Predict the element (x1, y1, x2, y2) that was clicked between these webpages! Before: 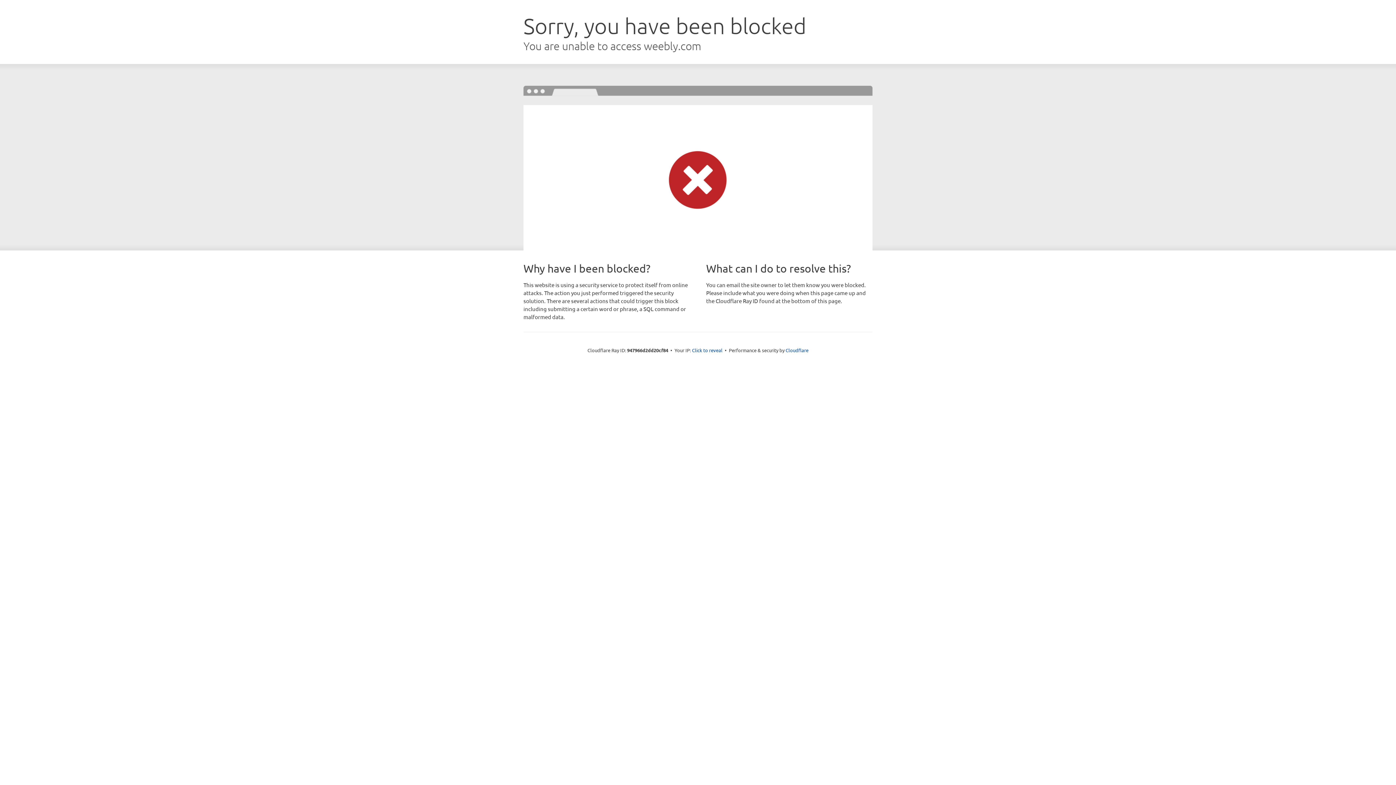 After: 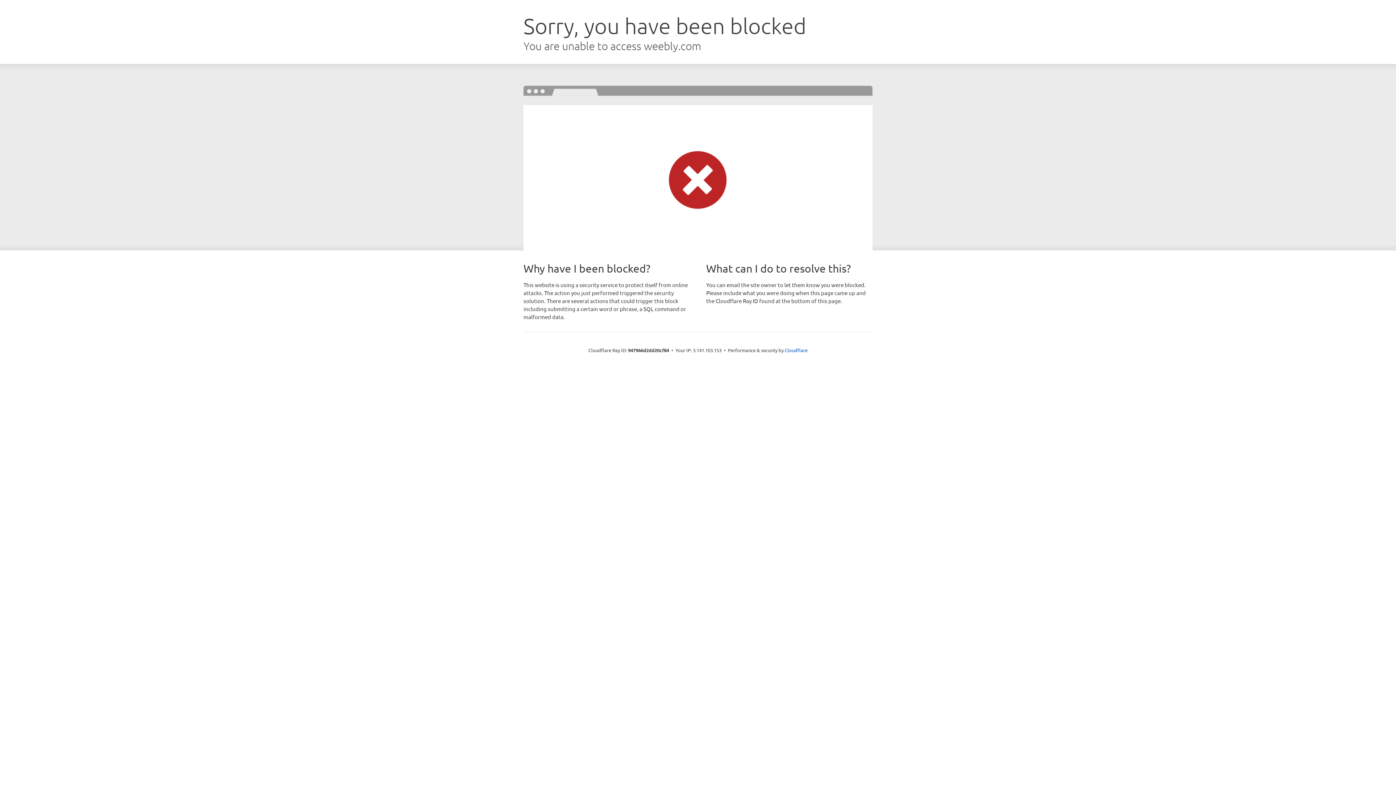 Action: label: Click to reveal bbox: (692, 346, 722, 353)